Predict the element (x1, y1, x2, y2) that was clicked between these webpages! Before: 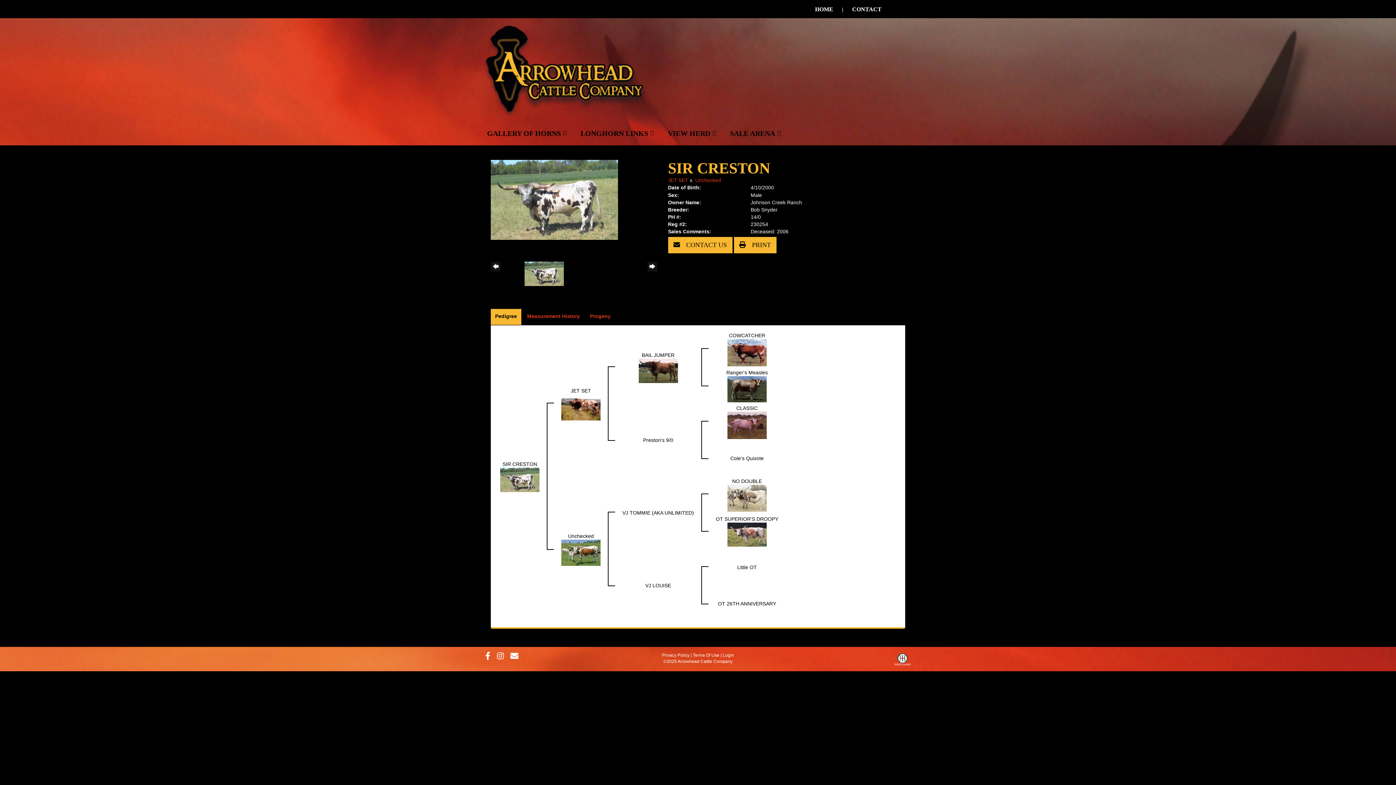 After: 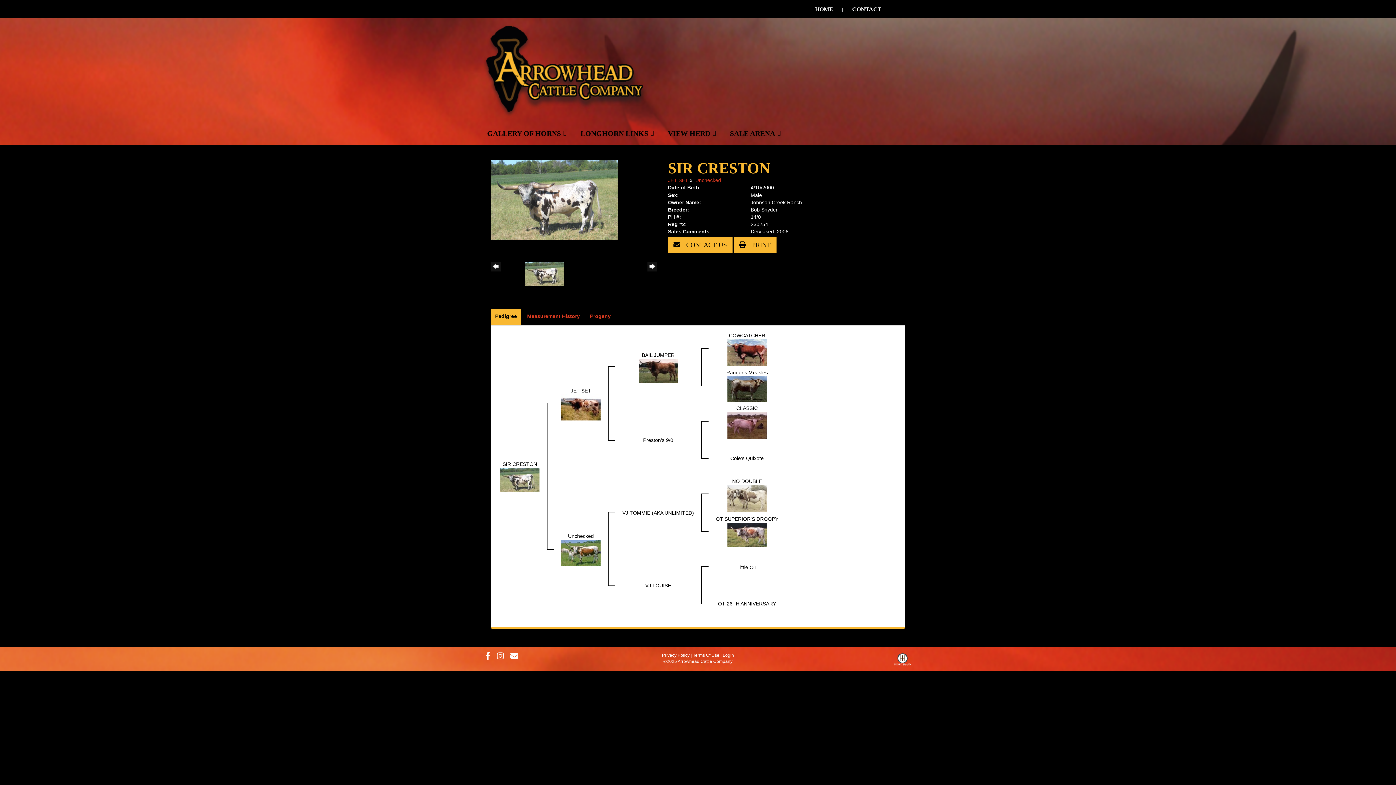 Action: label: Pedigree bbox: (490, 309, 521, 323)